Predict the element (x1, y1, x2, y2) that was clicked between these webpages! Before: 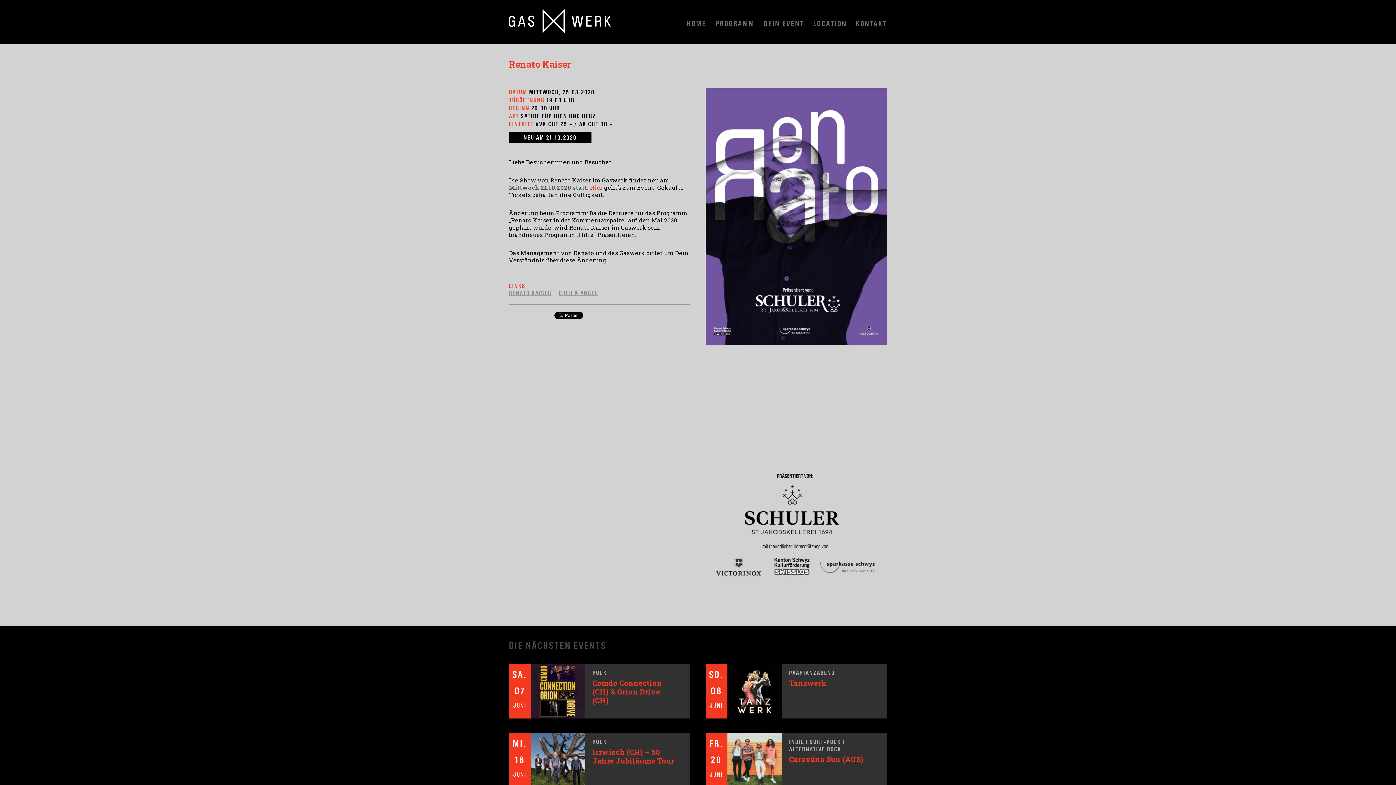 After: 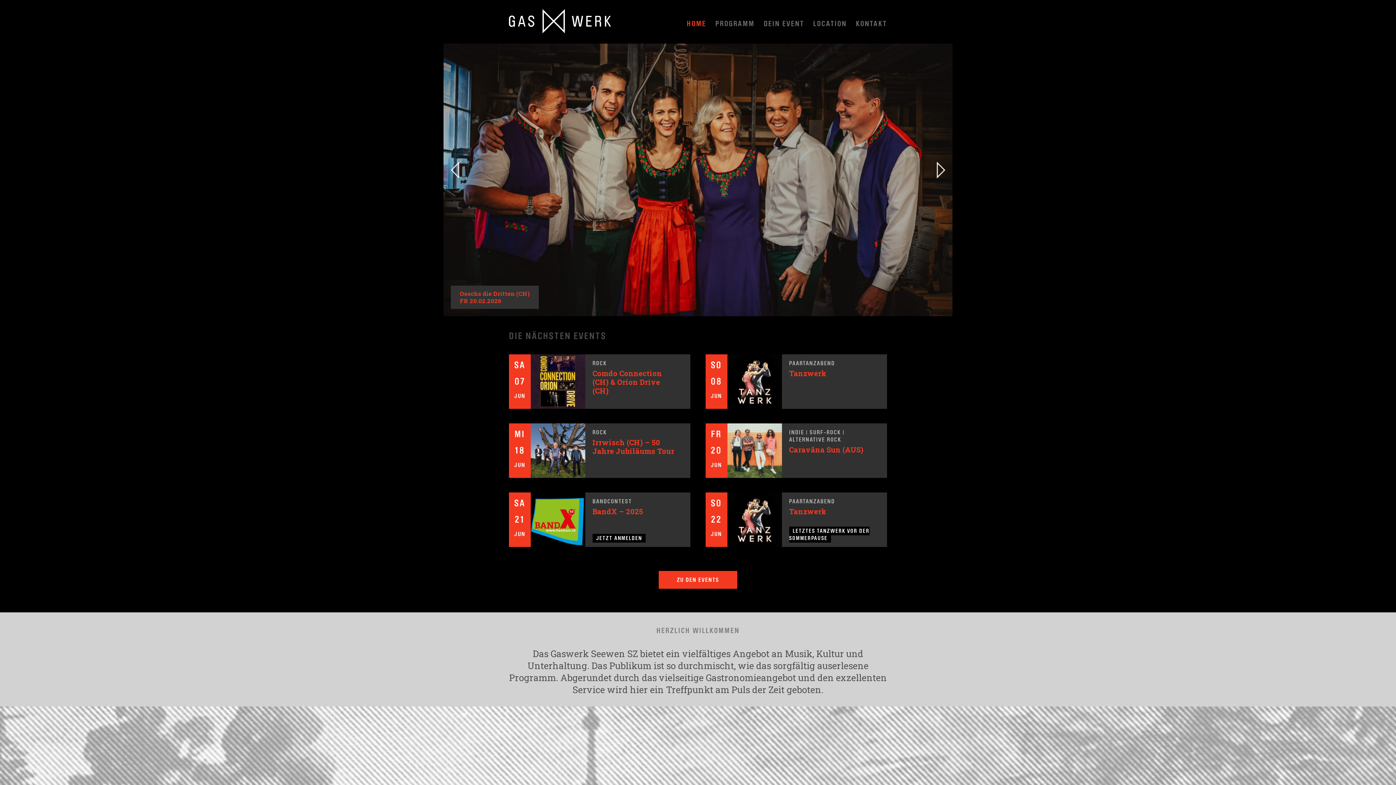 Action: bbox: (686, 20, 706, 35) label: HOME